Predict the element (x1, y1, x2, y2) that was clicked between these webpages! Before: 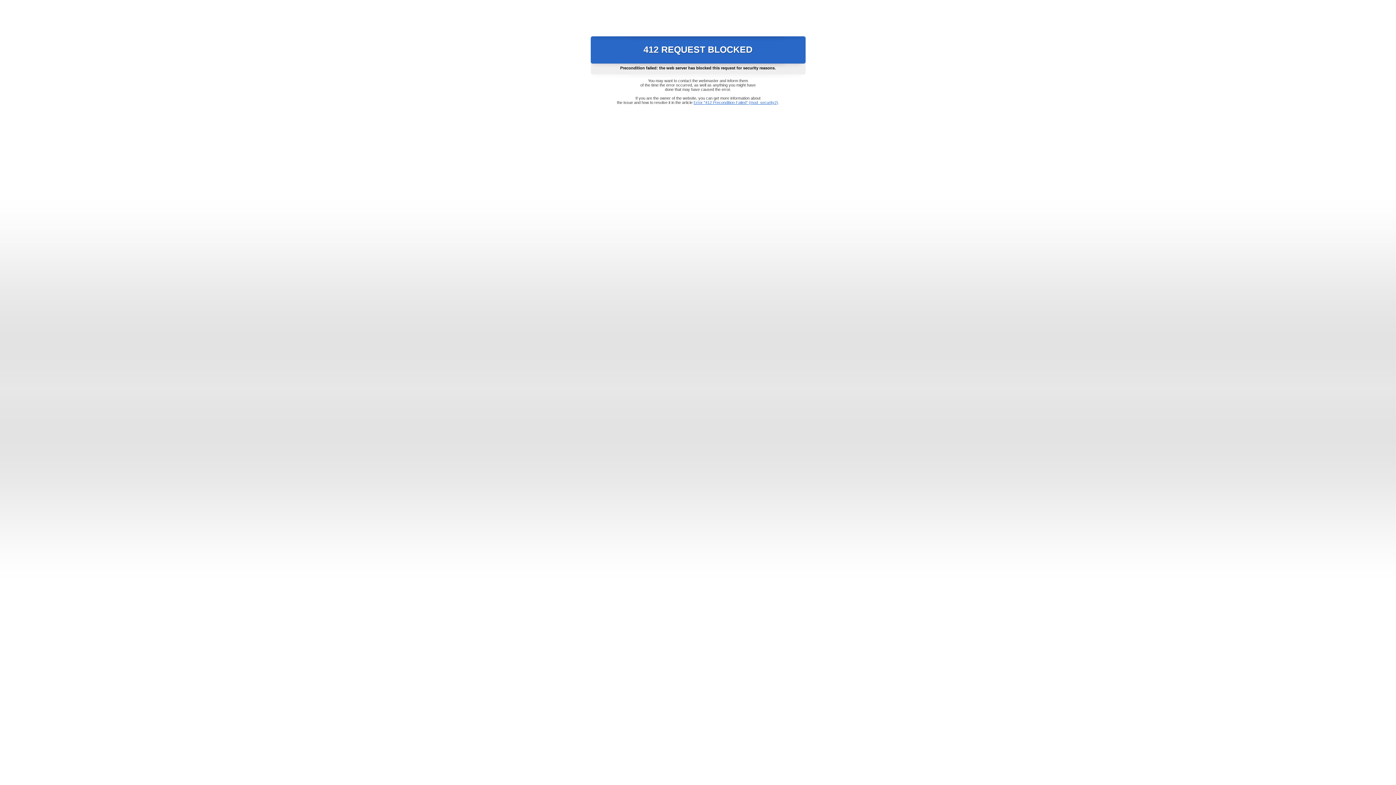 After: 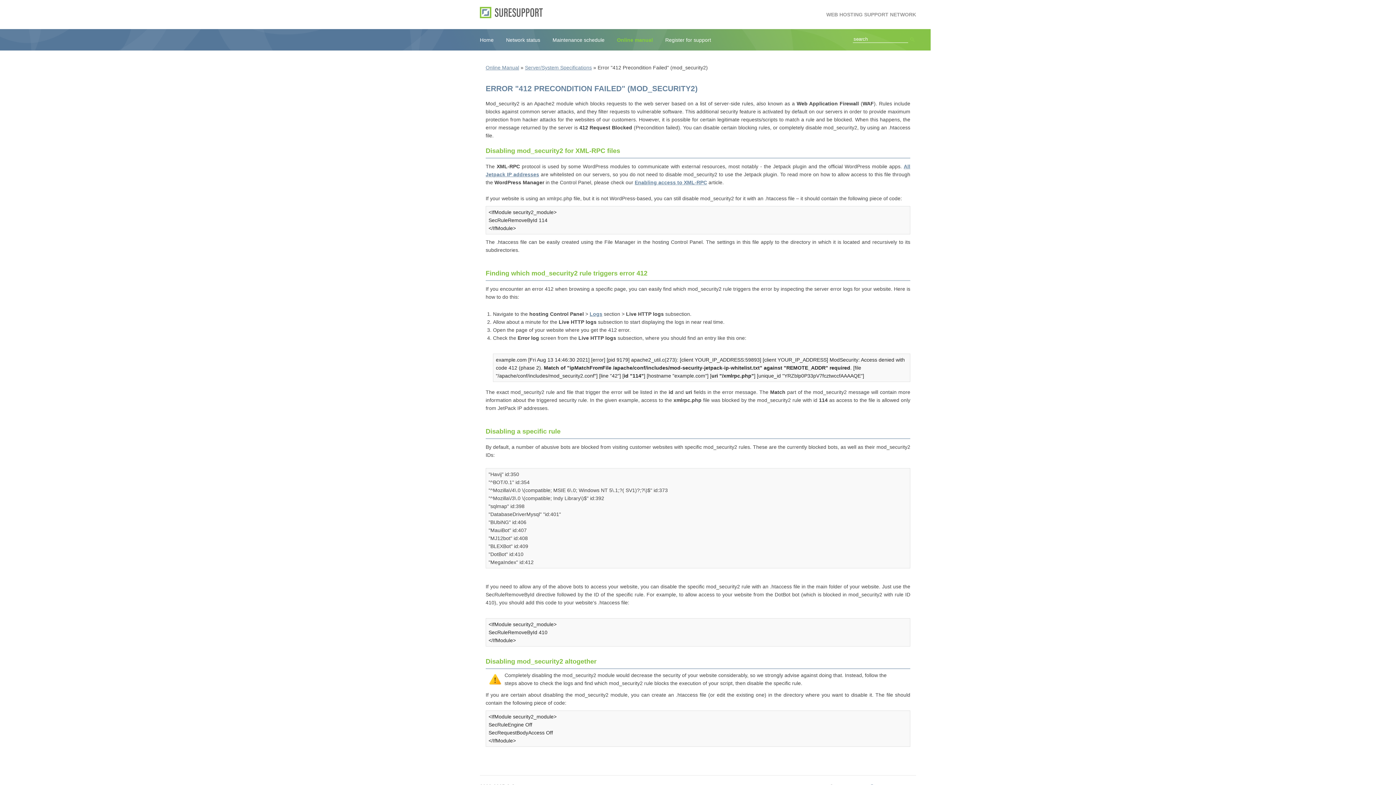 Action: bbox: (693, 100, 778, 104) label: Error "412 Precondition Failed" (mod_security2)